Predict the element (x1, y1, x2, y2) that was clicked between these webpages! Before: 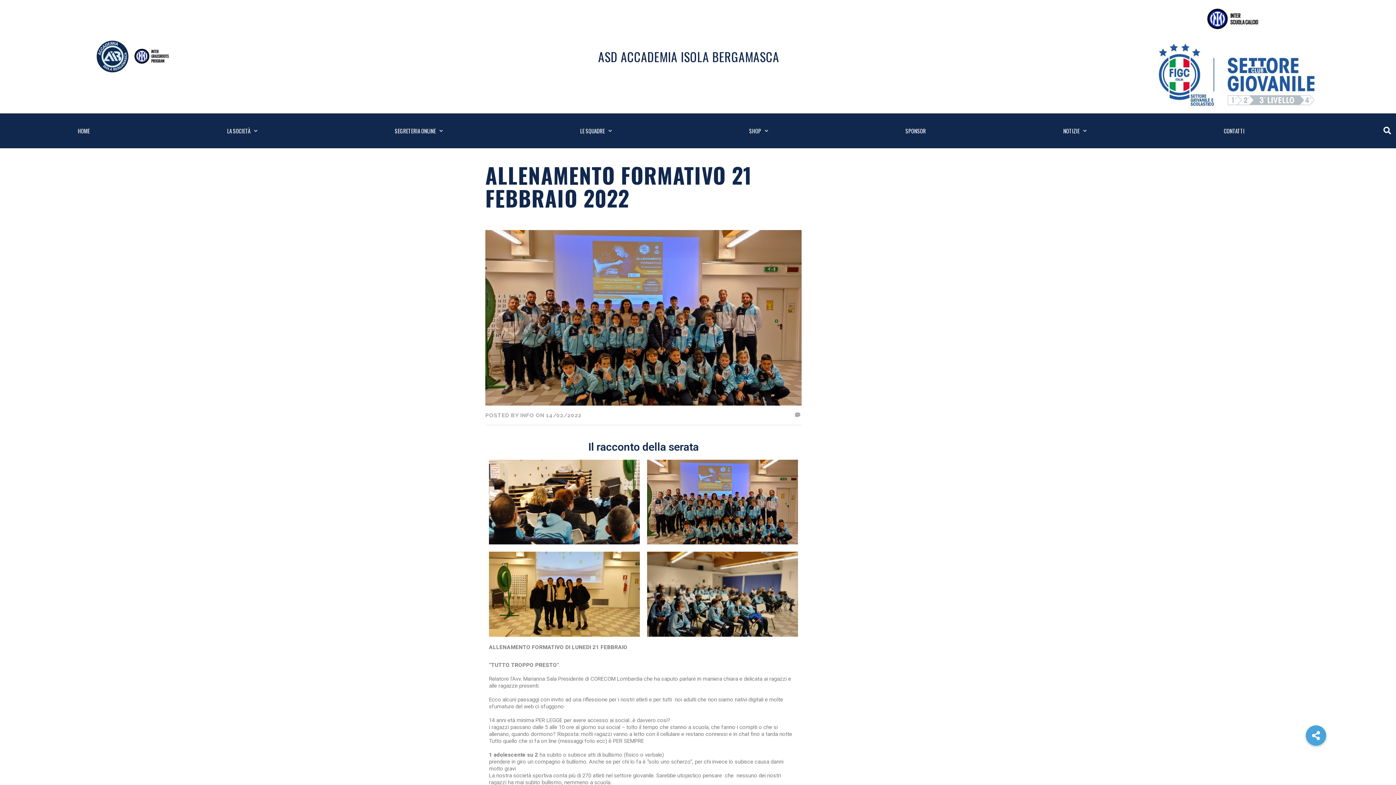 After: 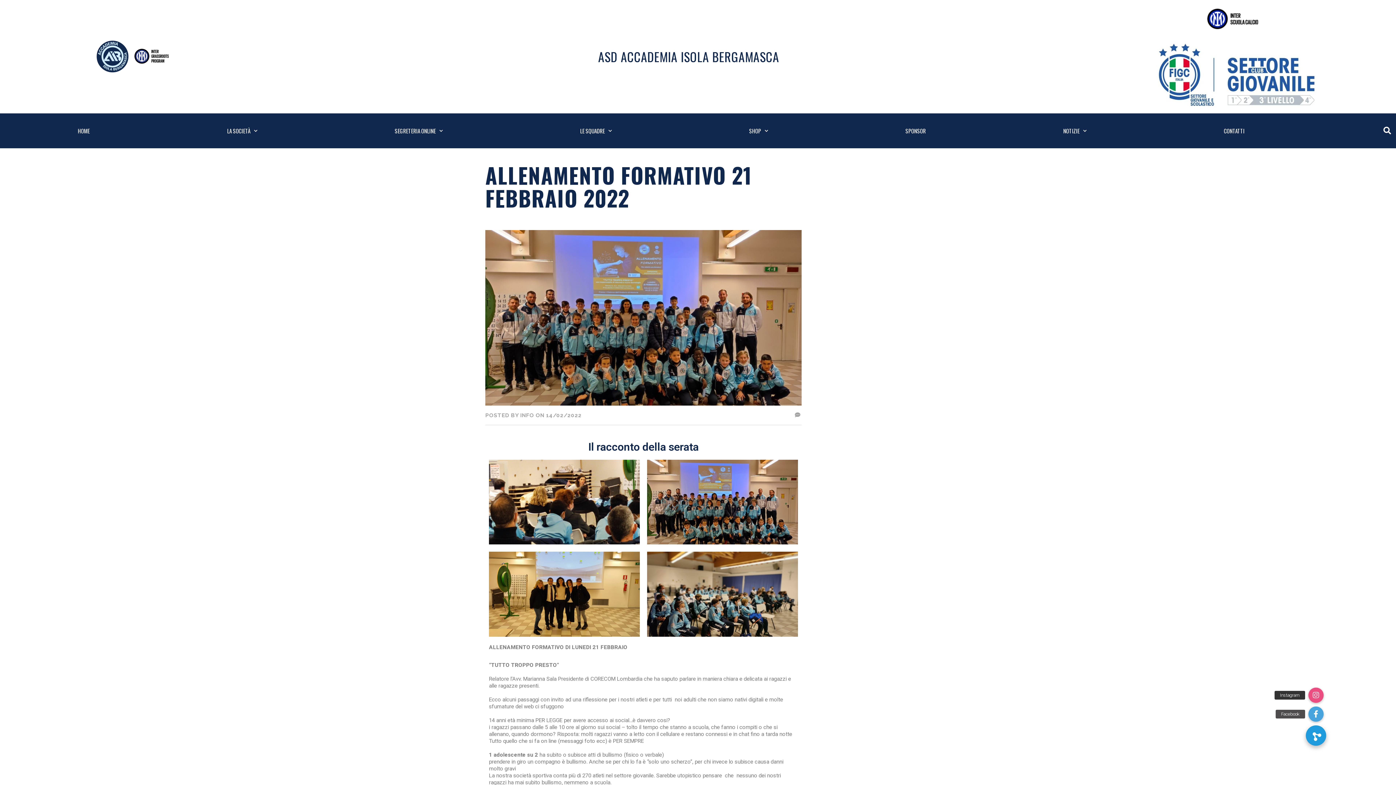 Action: label: Menu button bbox: (1306, 725, 1326, 746)